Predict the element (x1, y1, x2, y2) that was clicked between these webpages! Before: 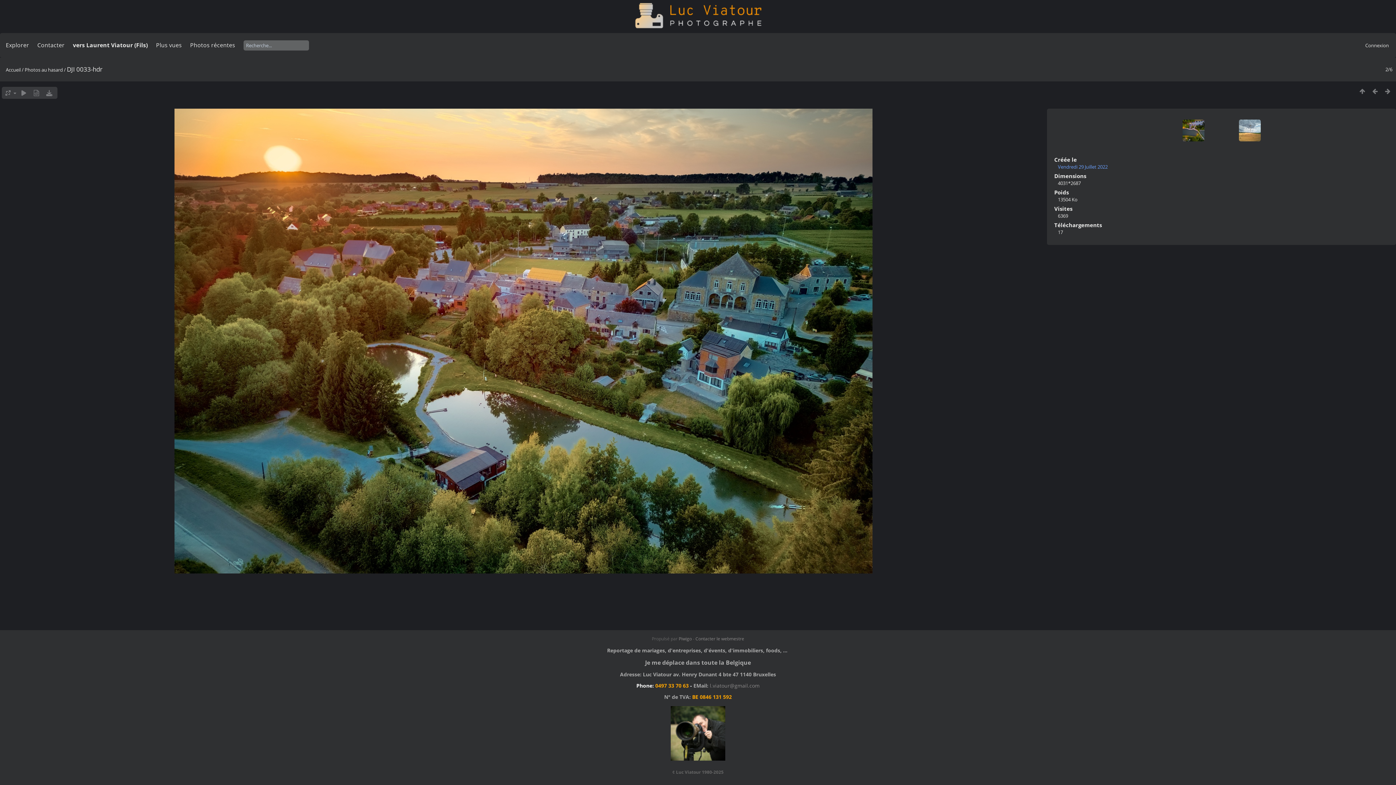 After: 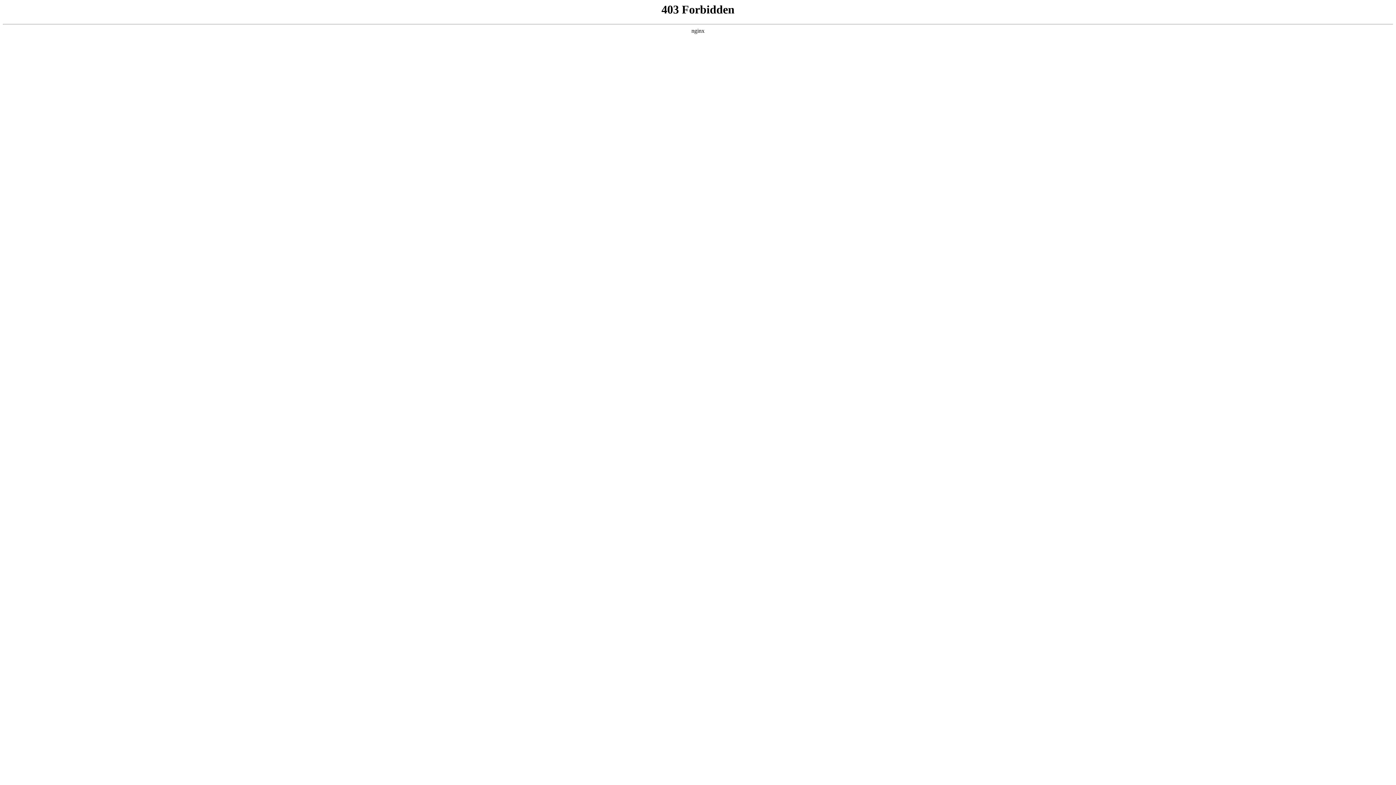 Action: bbox: (678, 635, 692, 642) label: Piwigo